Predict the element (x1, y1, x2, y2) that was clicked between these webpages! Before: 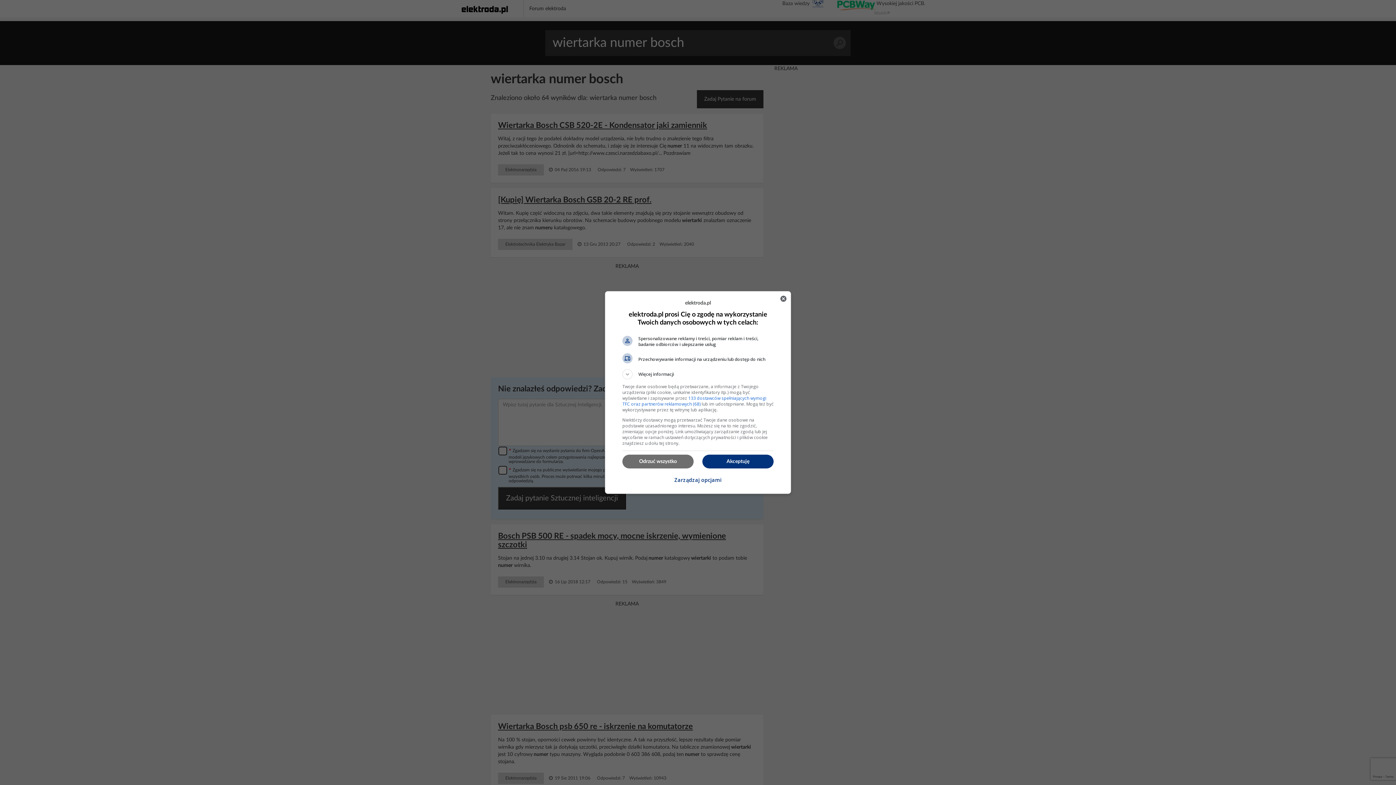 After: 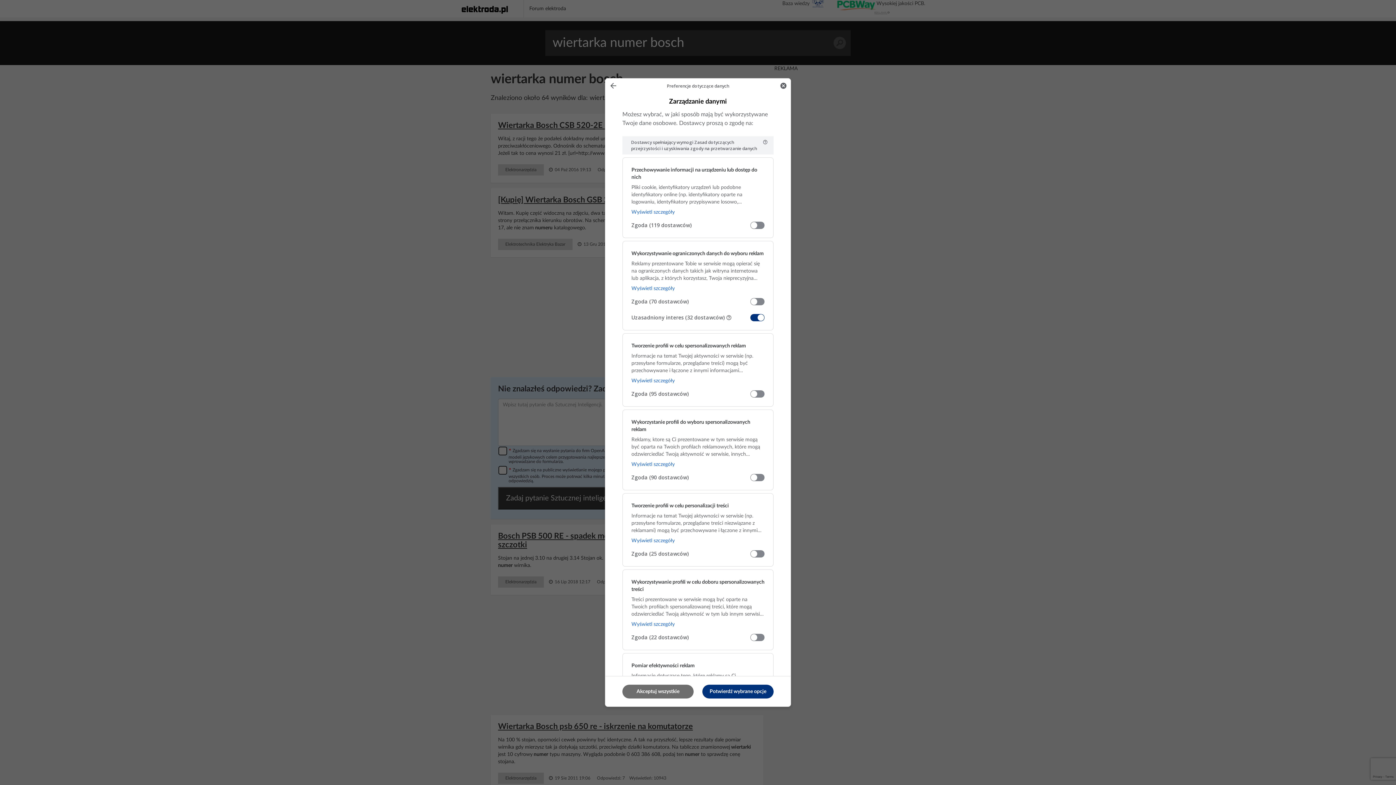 Action: bbox: (674, 472, 721, 488) label: Zarządzaj opcjami